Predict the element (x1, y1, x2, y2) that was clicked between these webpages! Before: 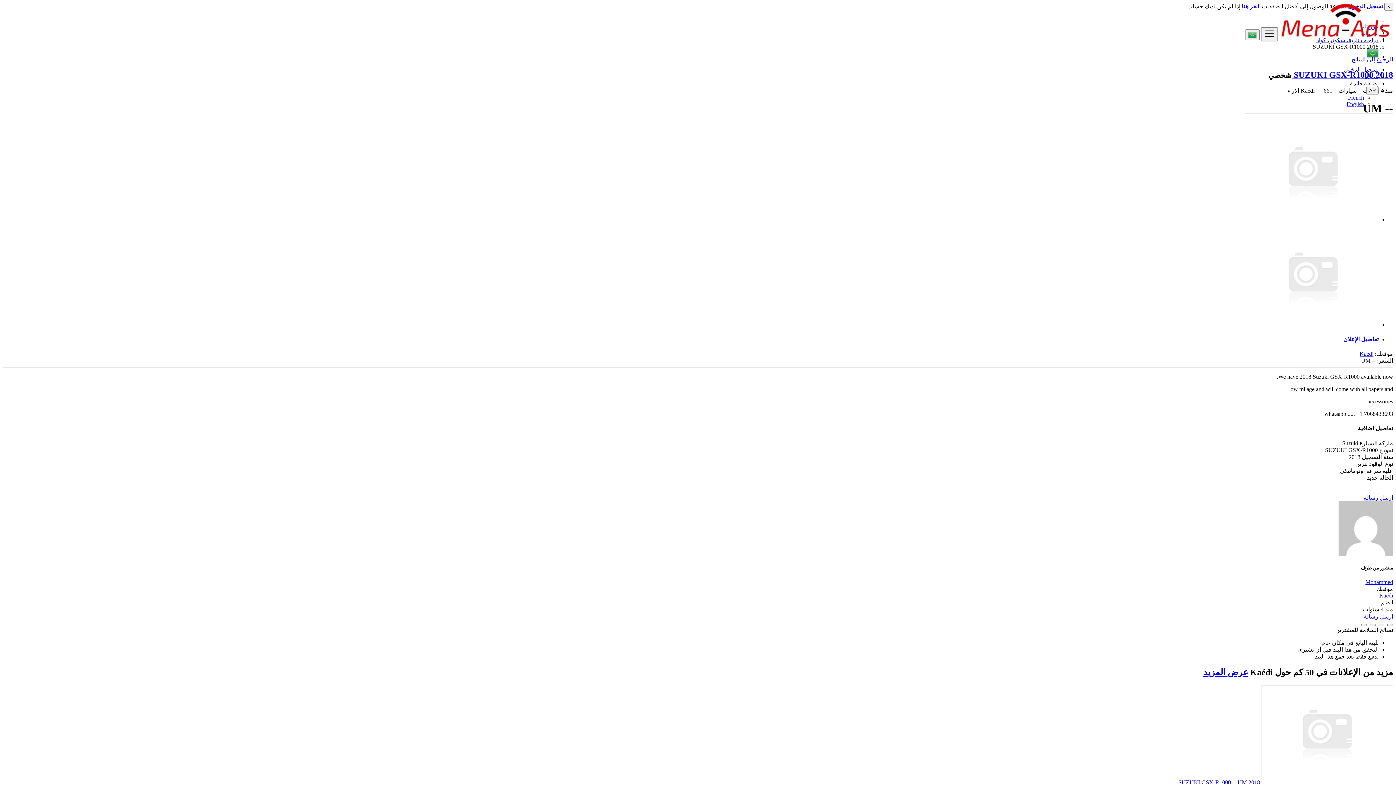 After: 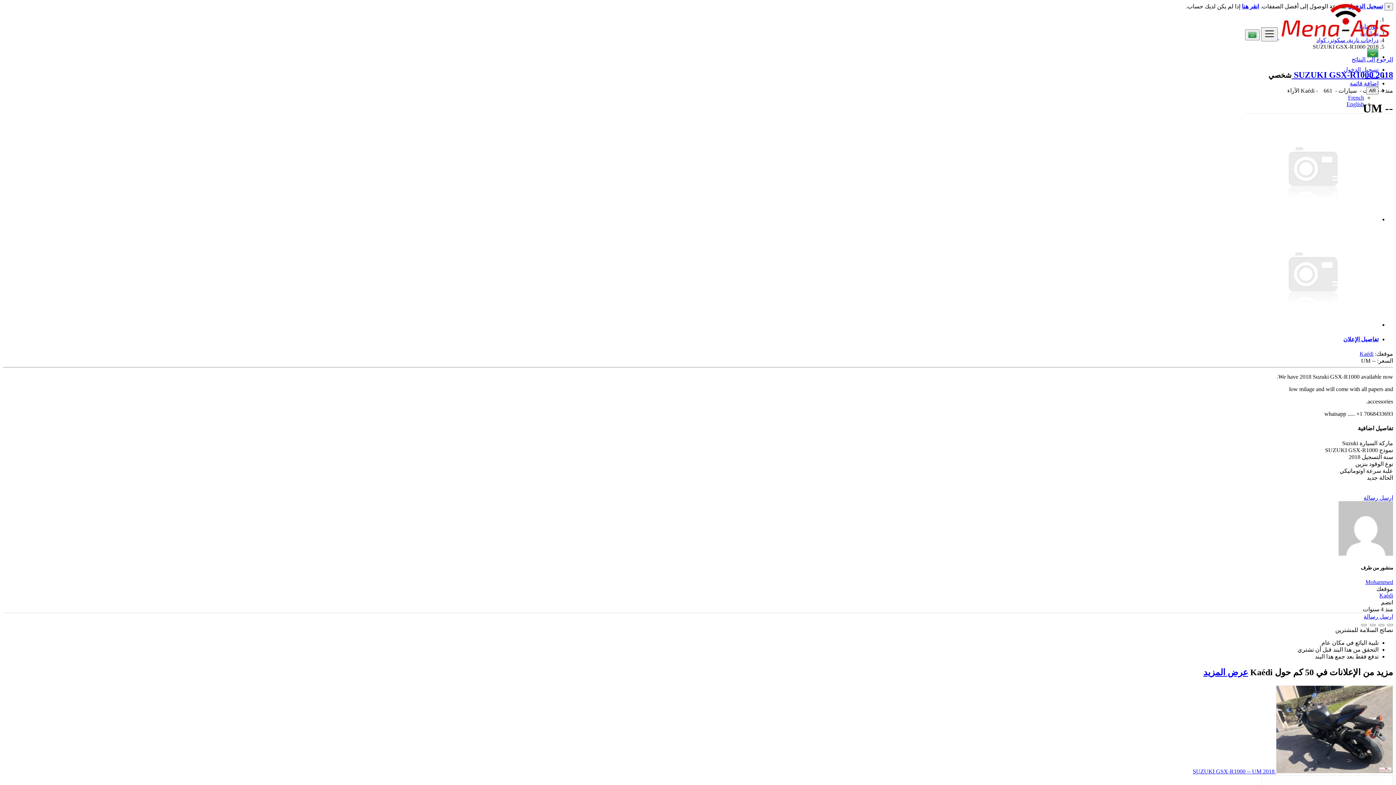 Action: bbox: (1248, 321, 1378, 327)